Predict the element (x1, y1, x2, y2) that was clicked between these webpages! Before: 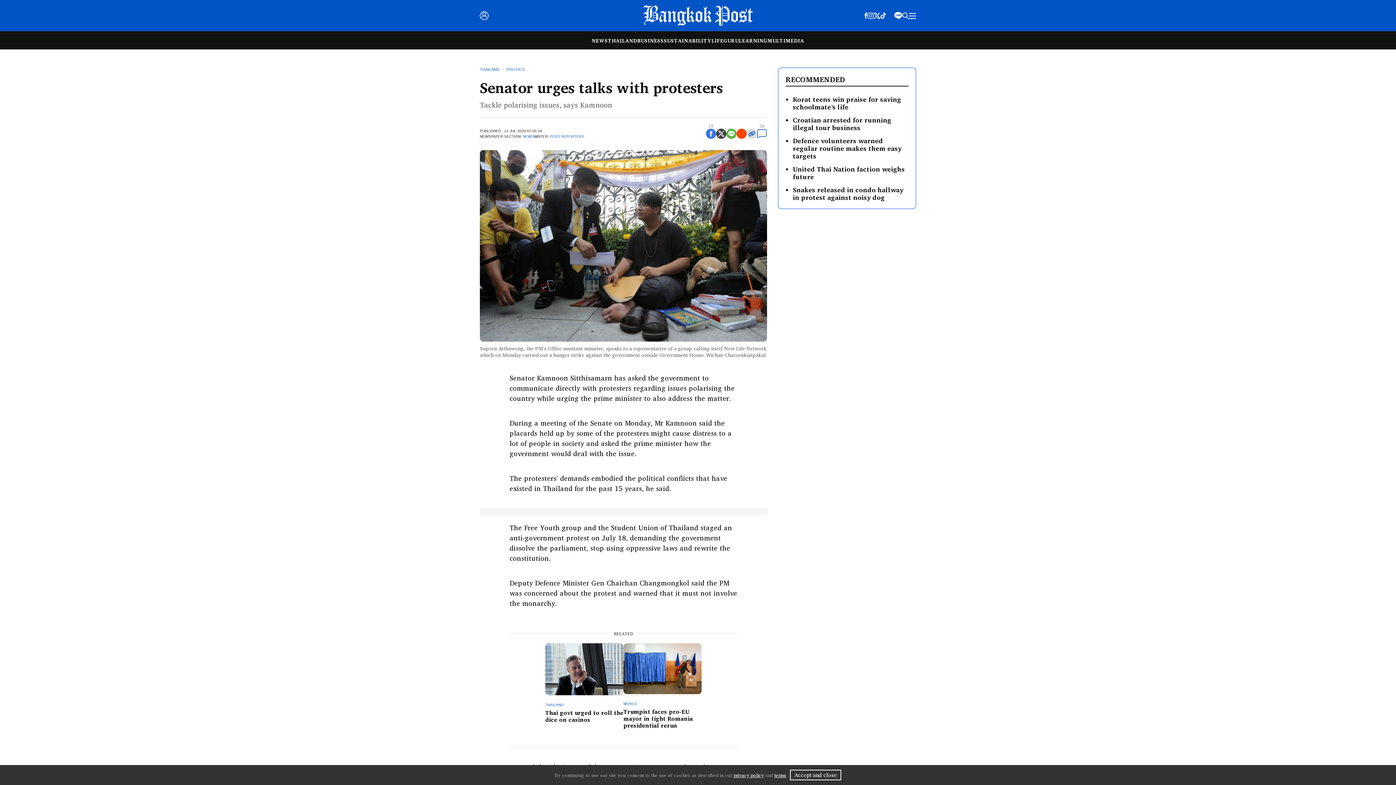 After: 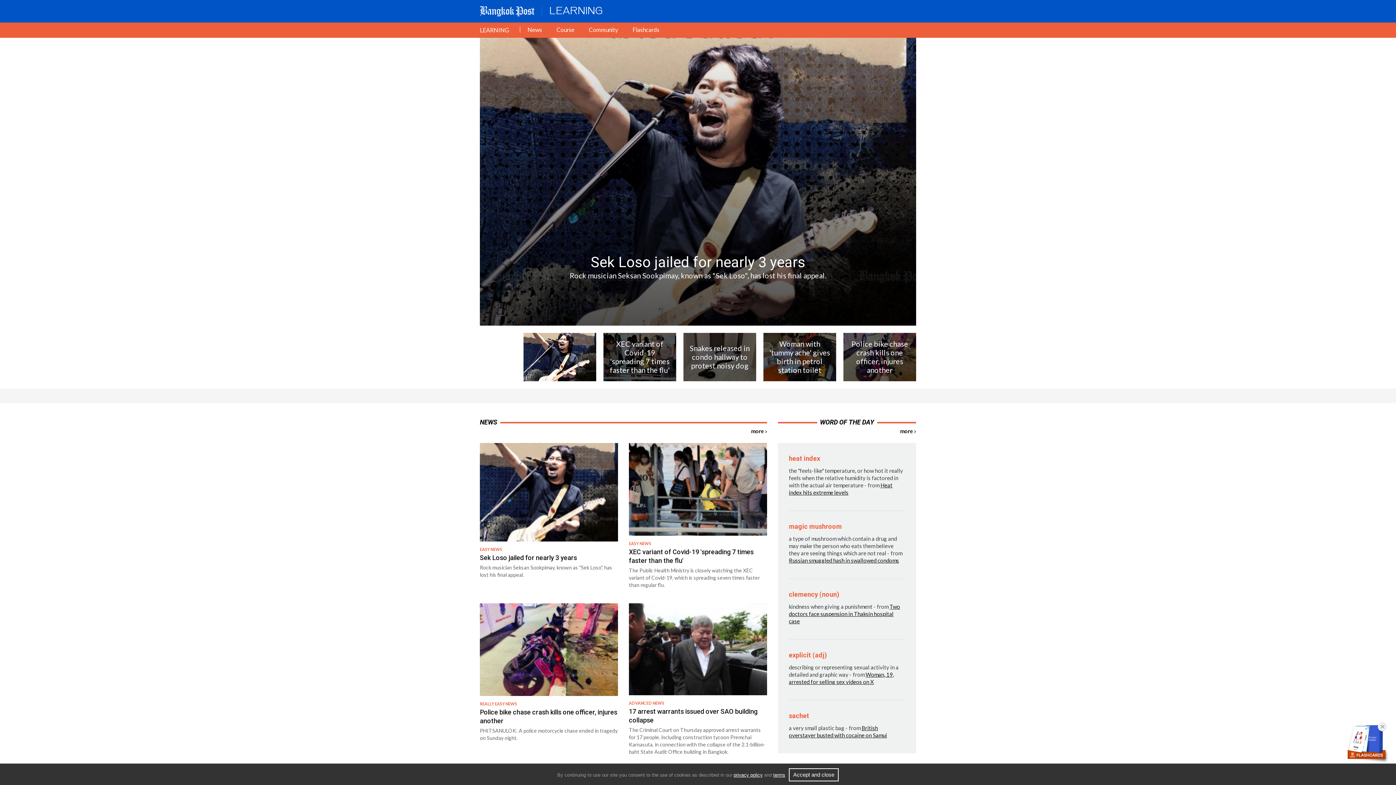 Action: bbox: (738, 36, 767, 44) label: LEARNING